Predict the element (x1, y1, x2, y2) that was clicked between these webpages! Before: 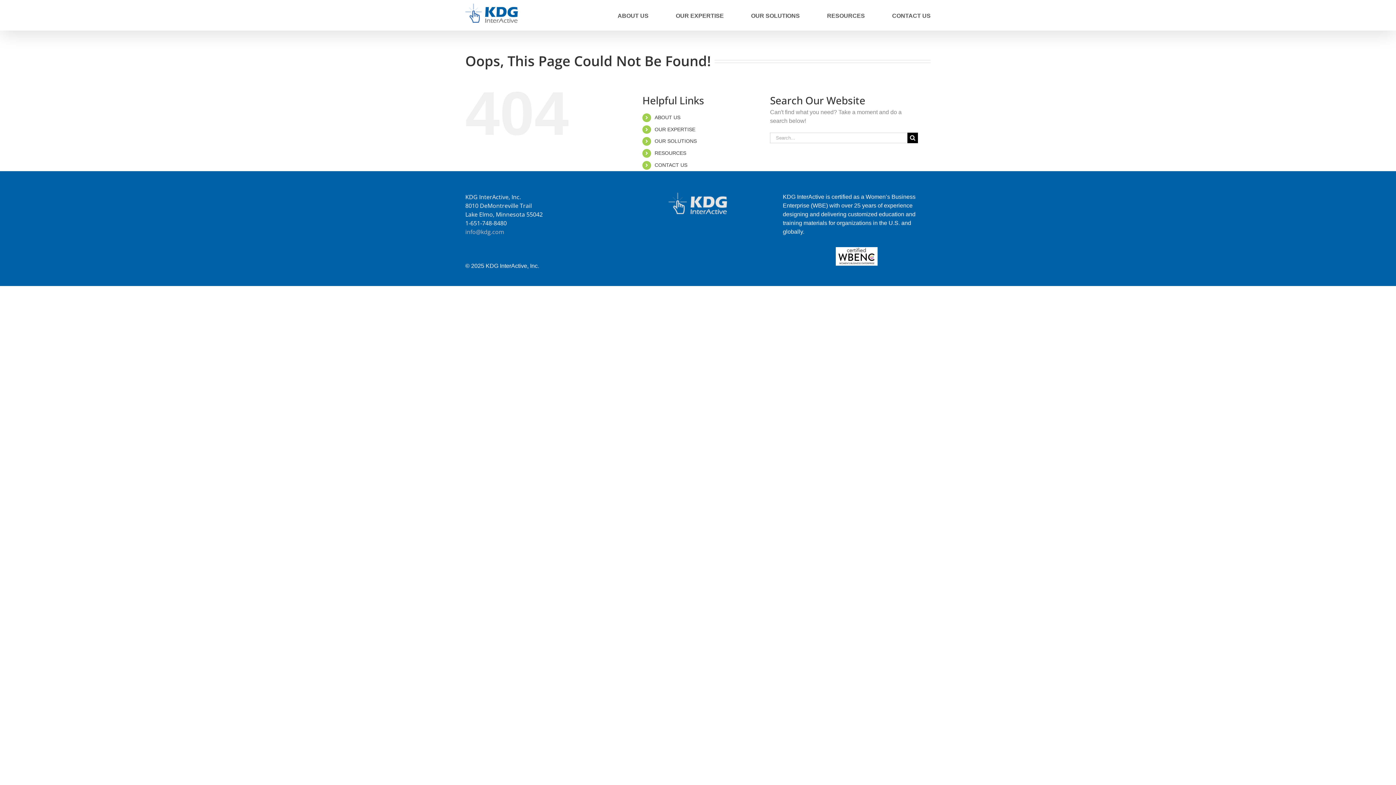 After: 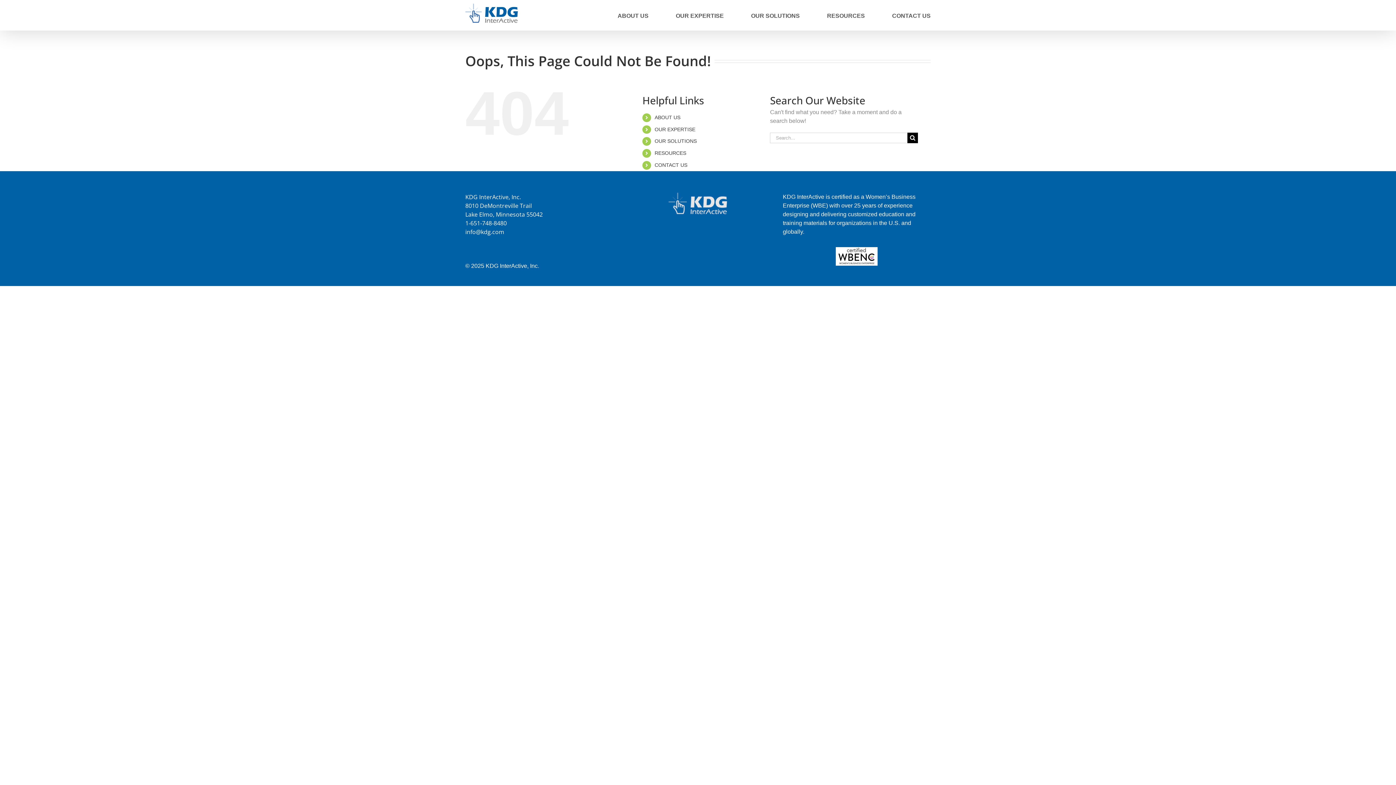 Action: bbox: (465, 227, 504, 235) label: info@kdg.com